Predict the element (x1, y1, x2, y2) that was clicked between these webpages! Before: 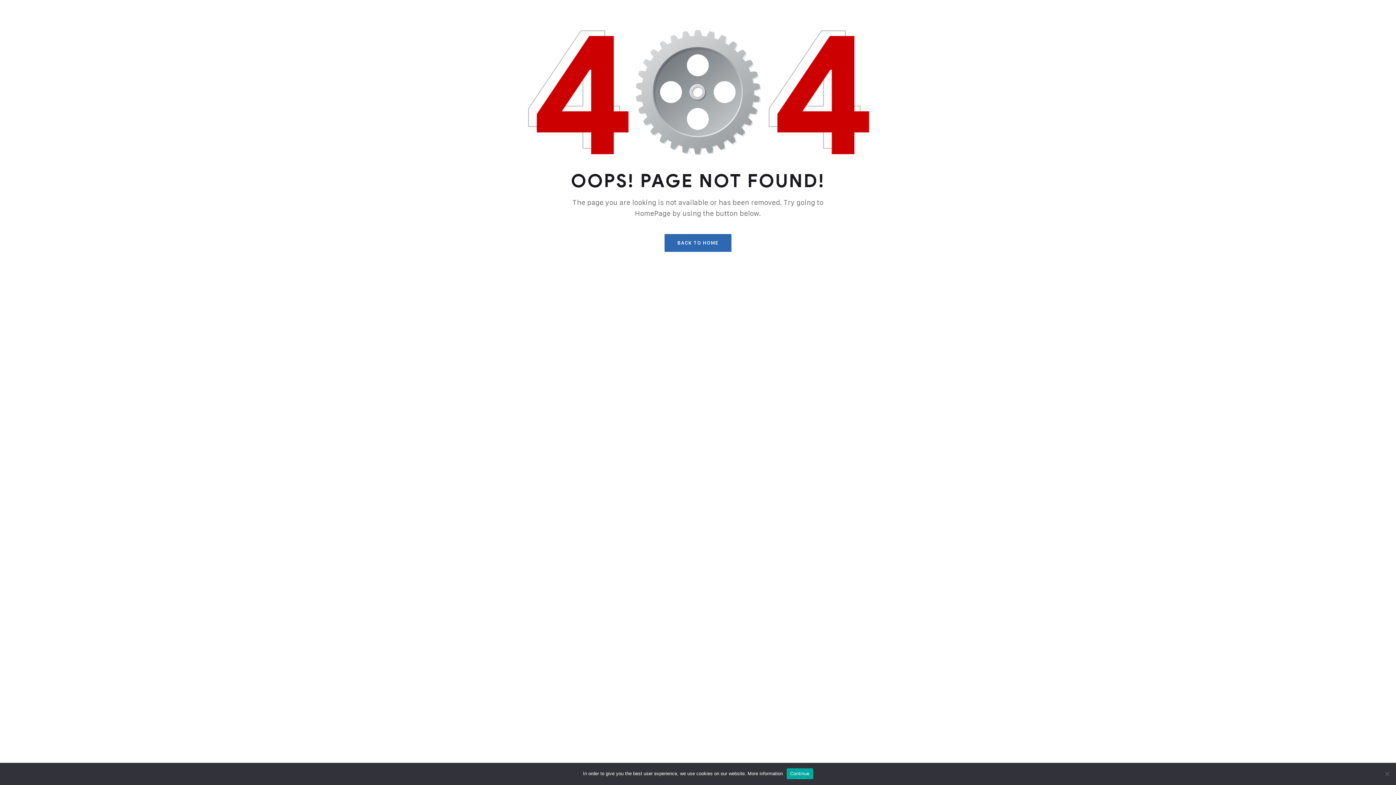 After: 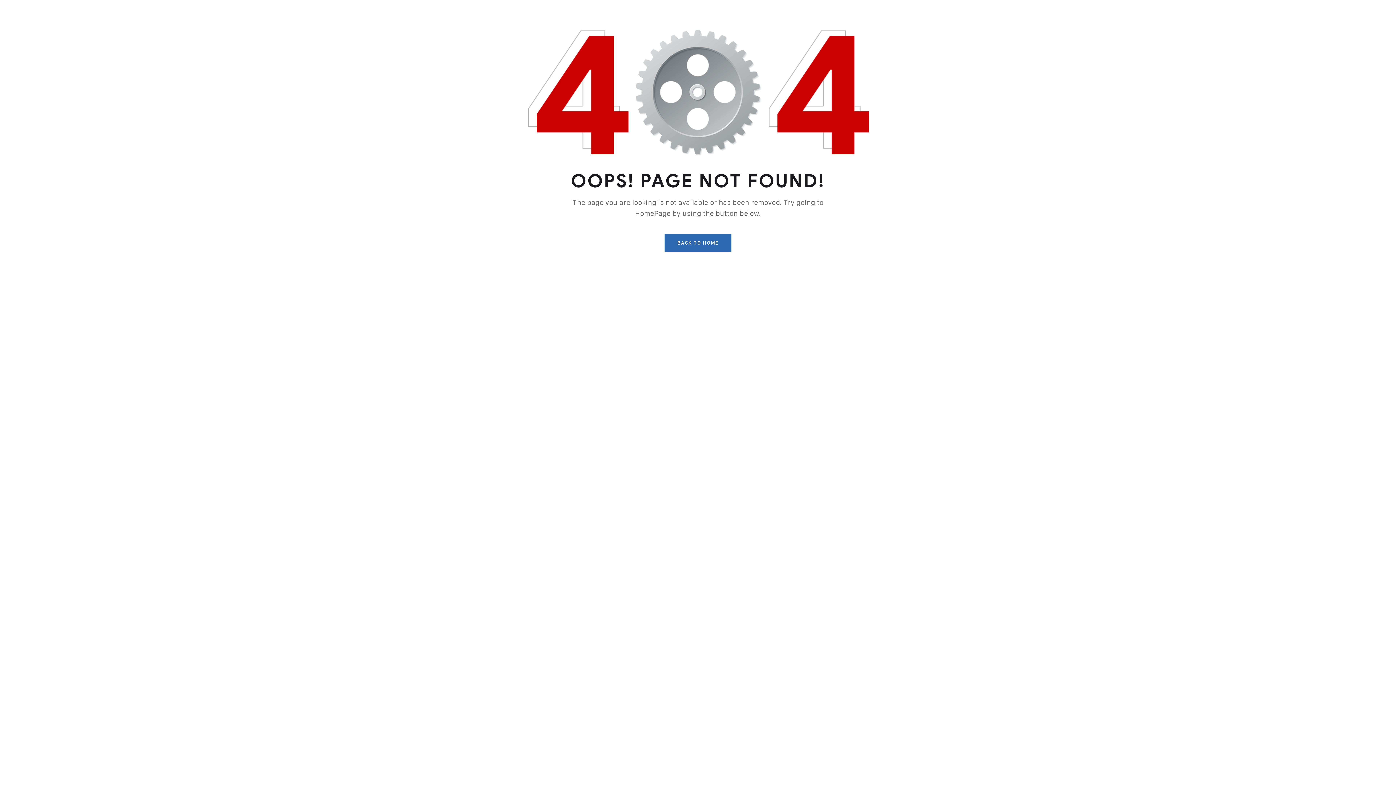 Action: bbox: (786, 768, 813, 779) label: Continue